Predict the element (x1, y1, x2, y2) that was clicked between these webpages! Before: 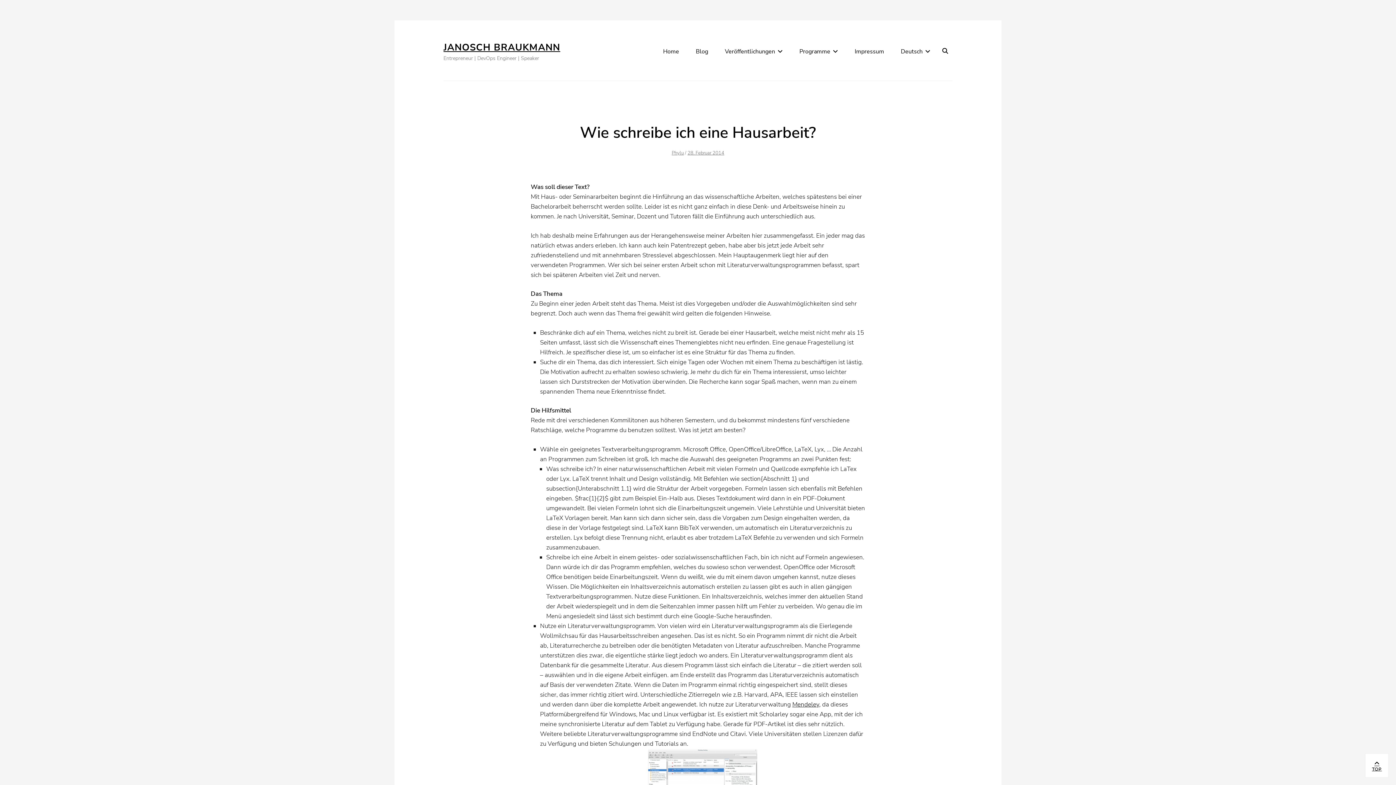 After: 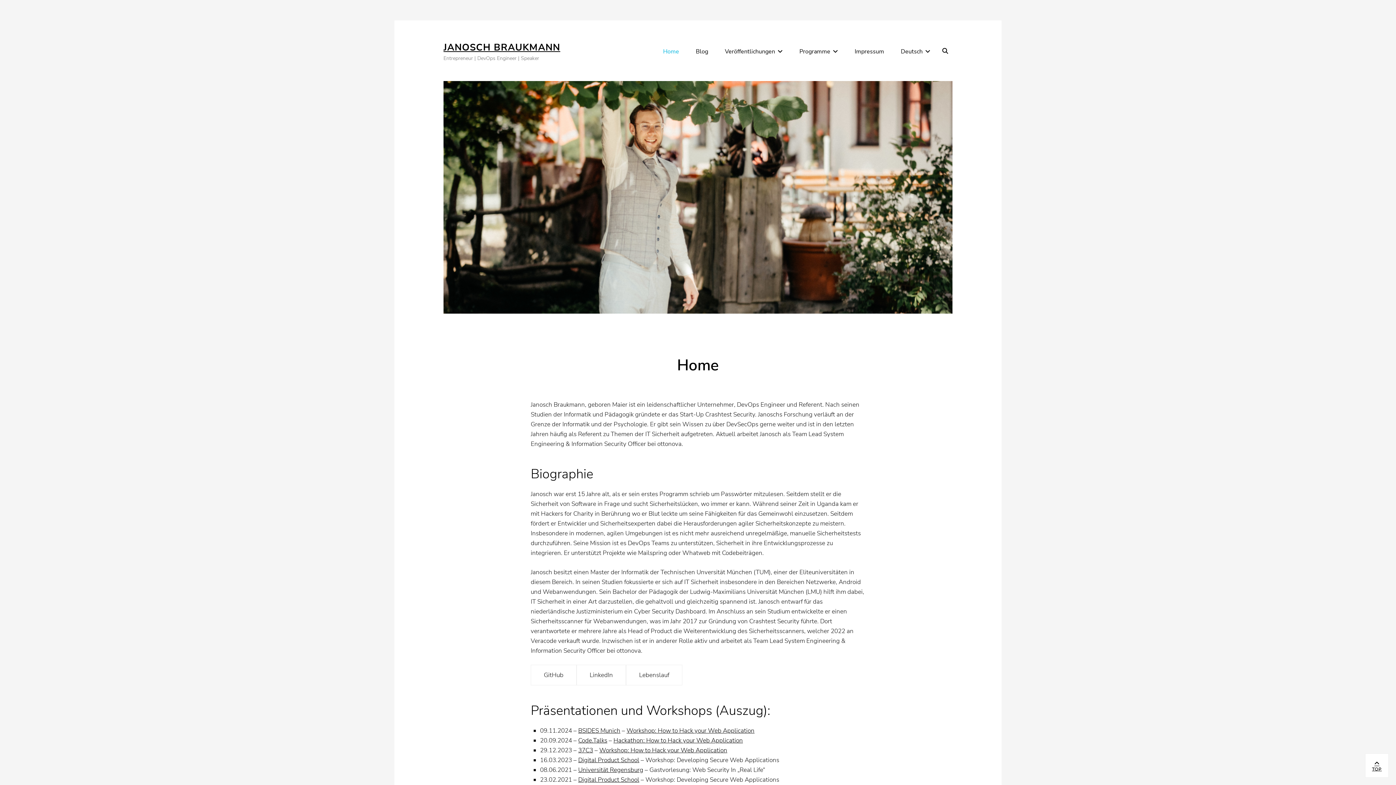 Action: bbox: (443, 41, 560, 53) label: JANOSCH BRAUKMANN